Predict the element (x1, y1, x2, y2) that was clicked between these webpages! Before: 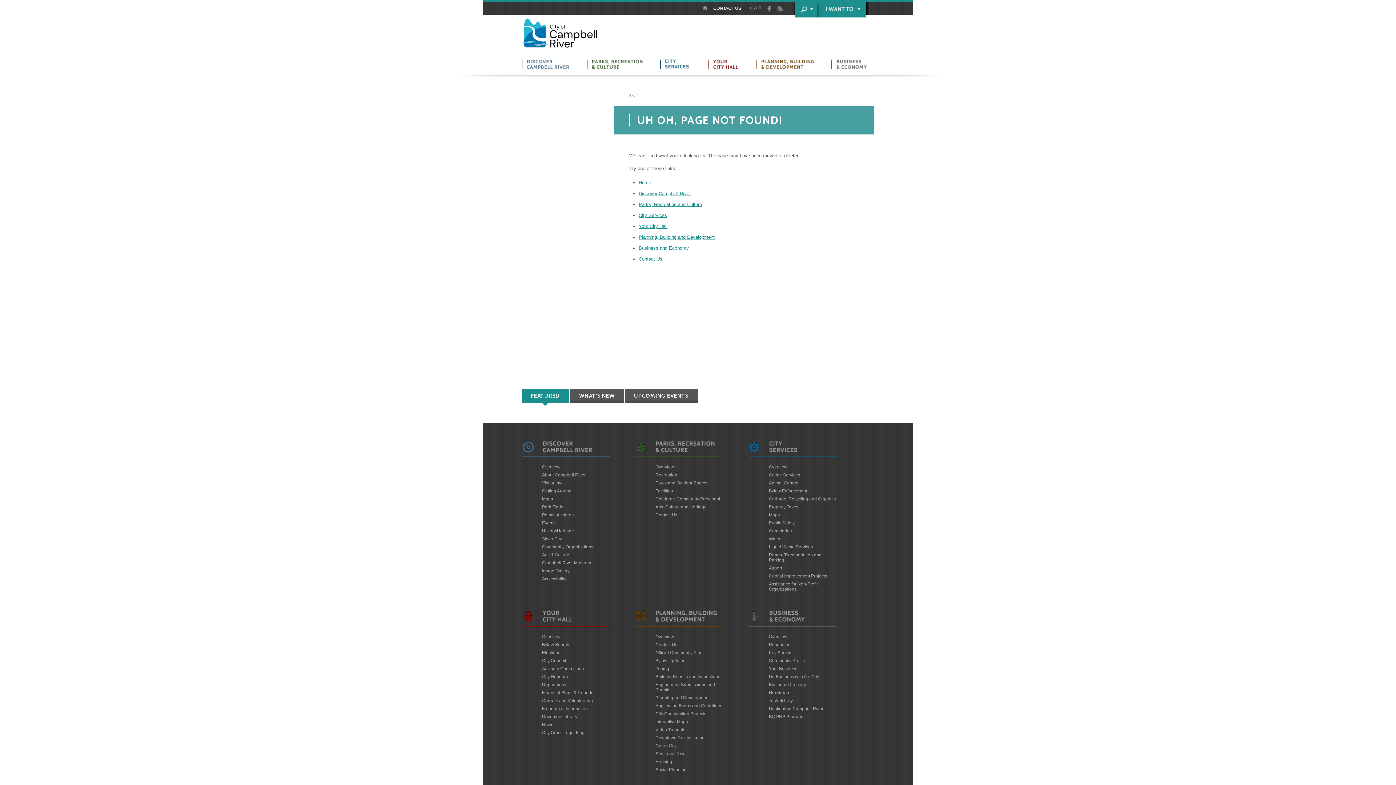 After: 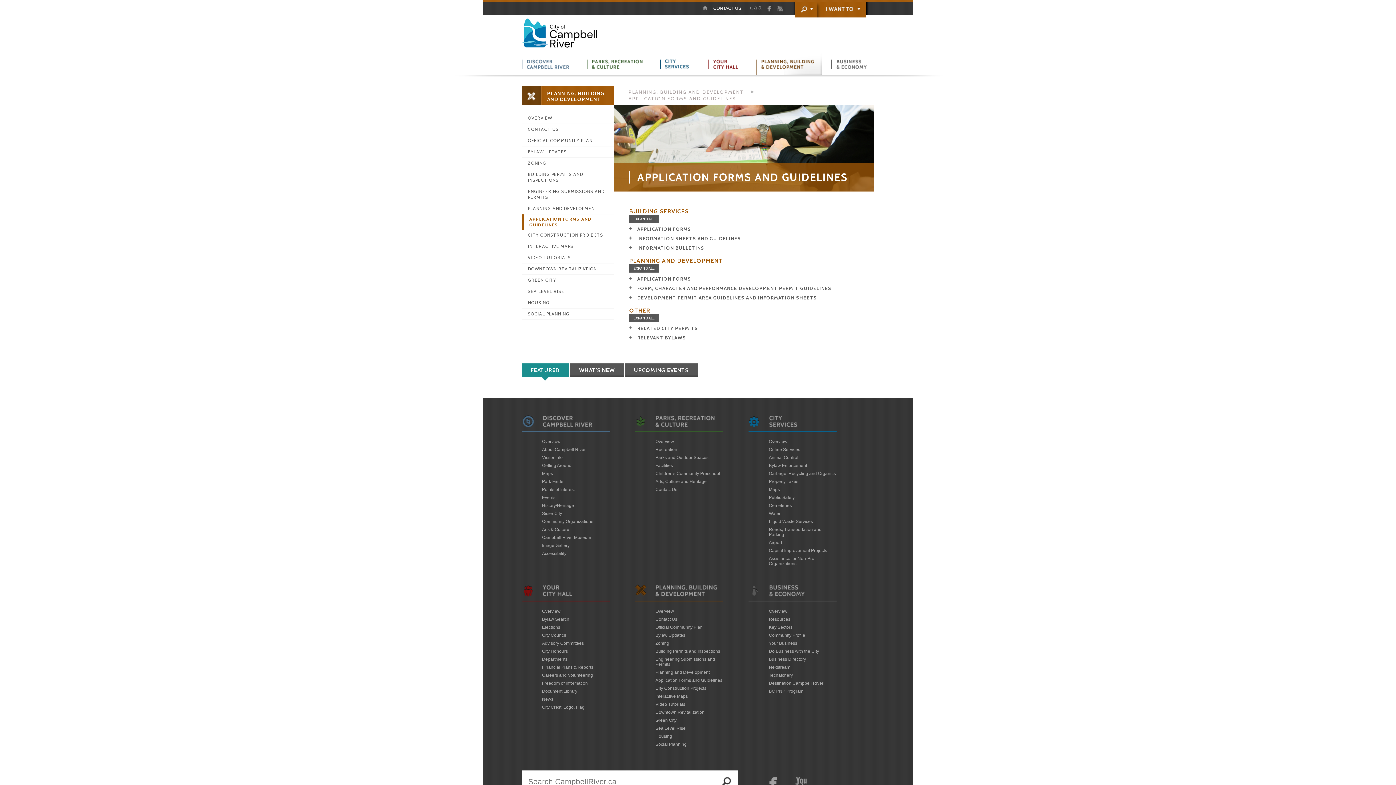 Action: label: Application Forms and Guidelines bbox: (655, 702, 723, 710)